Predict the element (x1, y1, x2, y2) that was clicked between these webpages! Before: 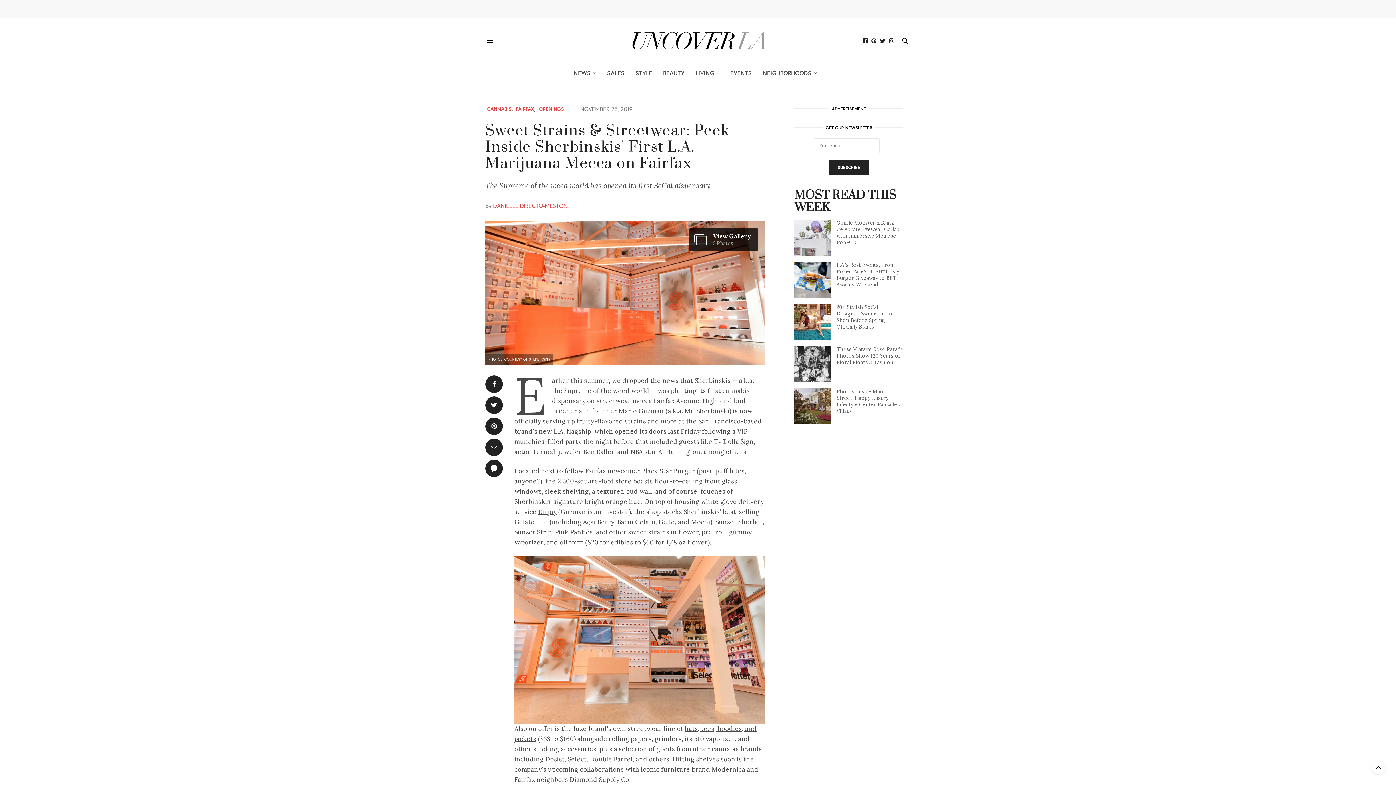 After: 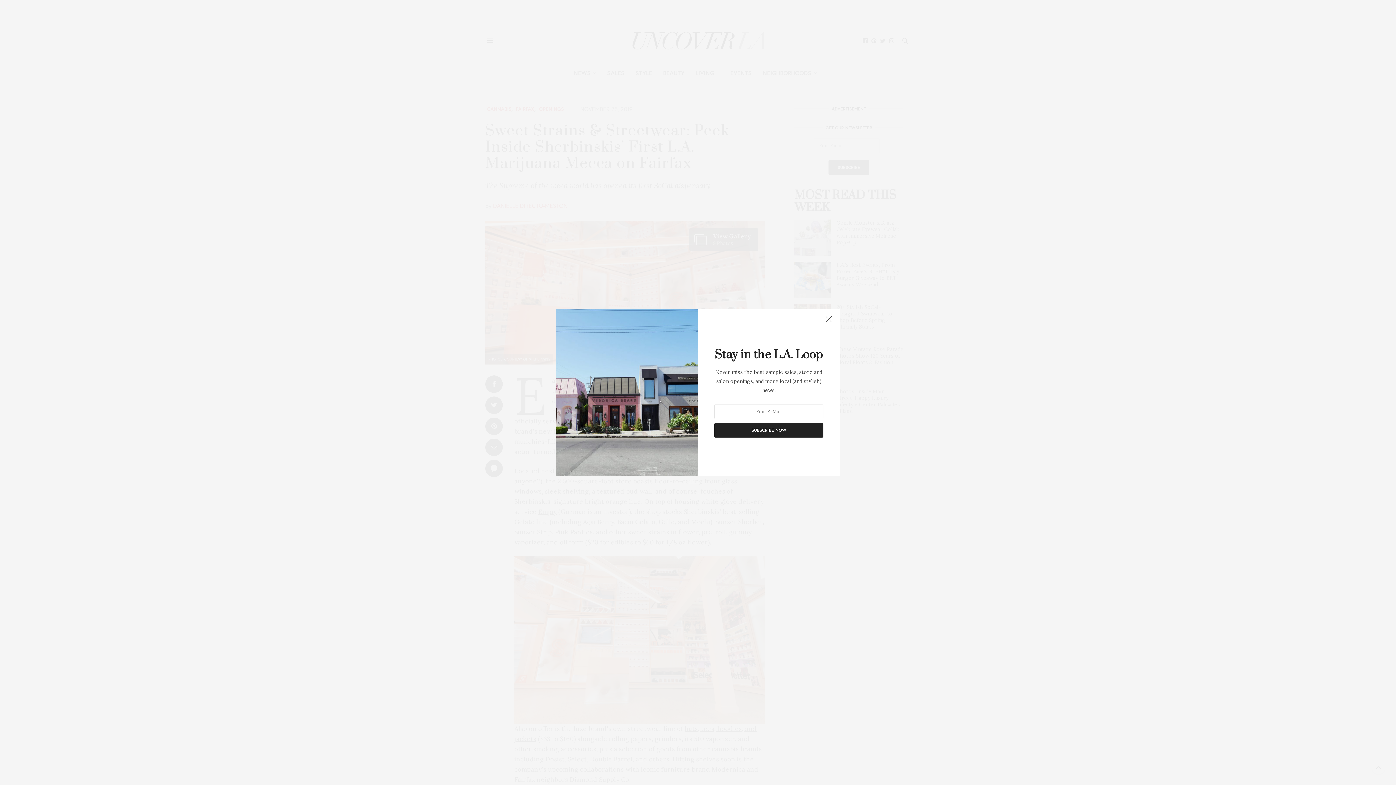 Action: bbox: (485, 438, 502, 456)